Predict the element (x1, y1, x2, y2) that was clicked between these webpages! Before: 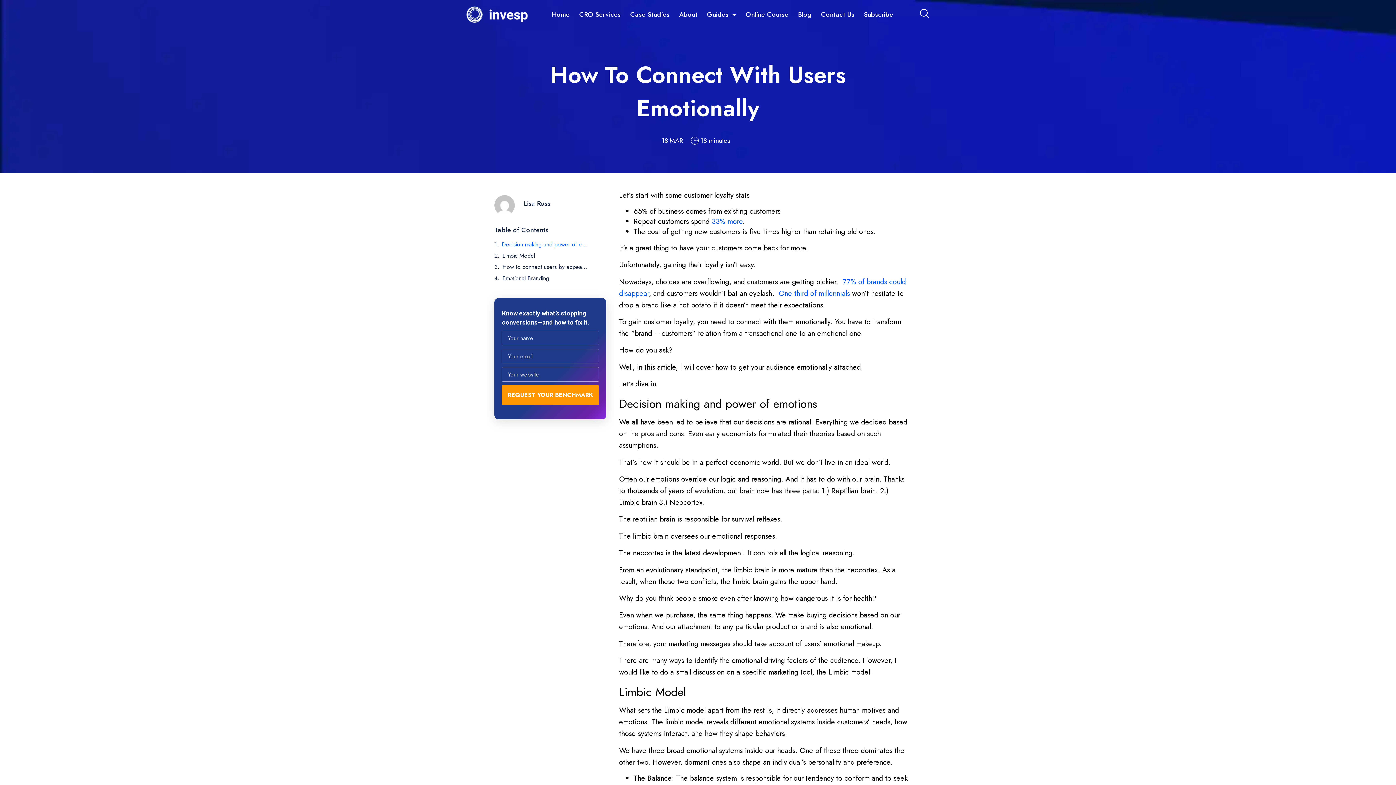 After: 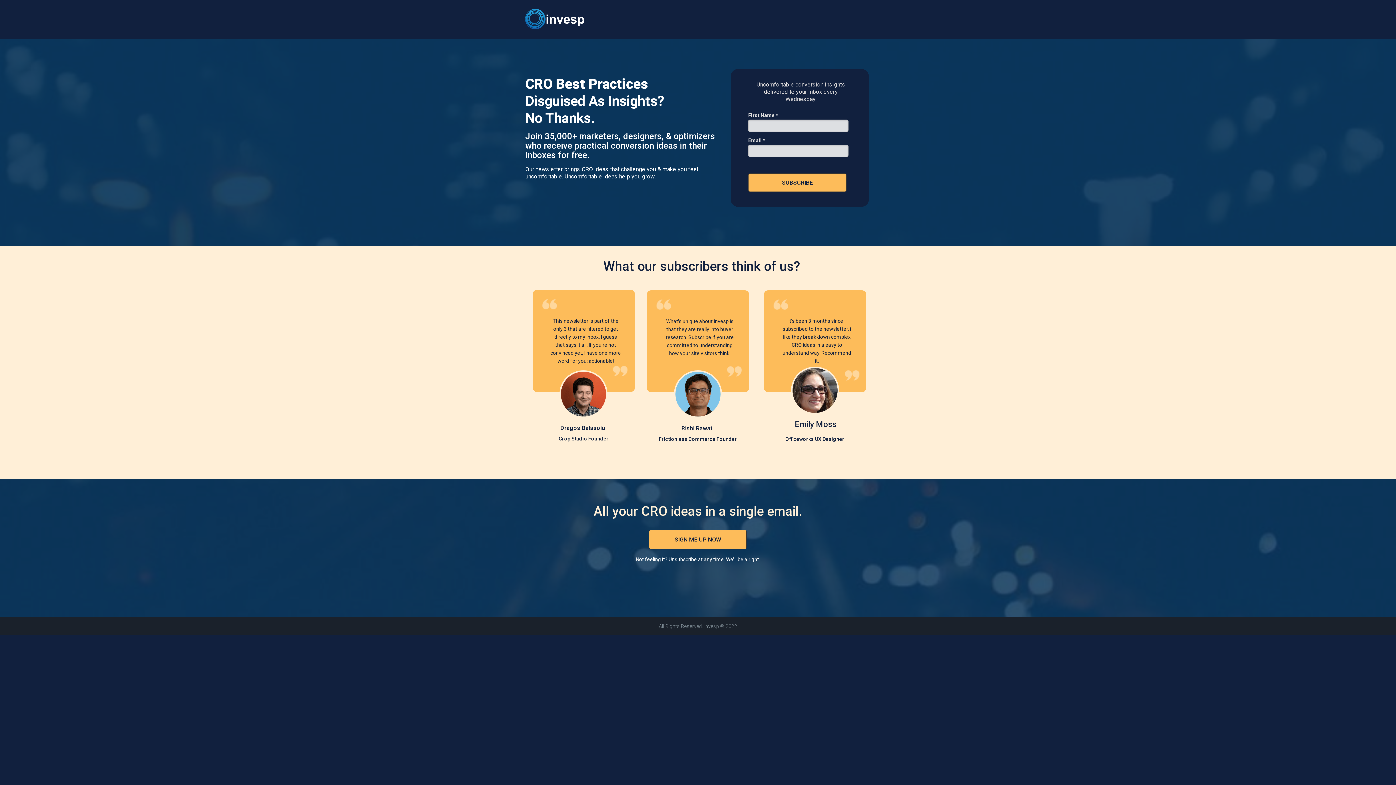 Action: bbox: (859, 5, 898, 23) label: Subscribe